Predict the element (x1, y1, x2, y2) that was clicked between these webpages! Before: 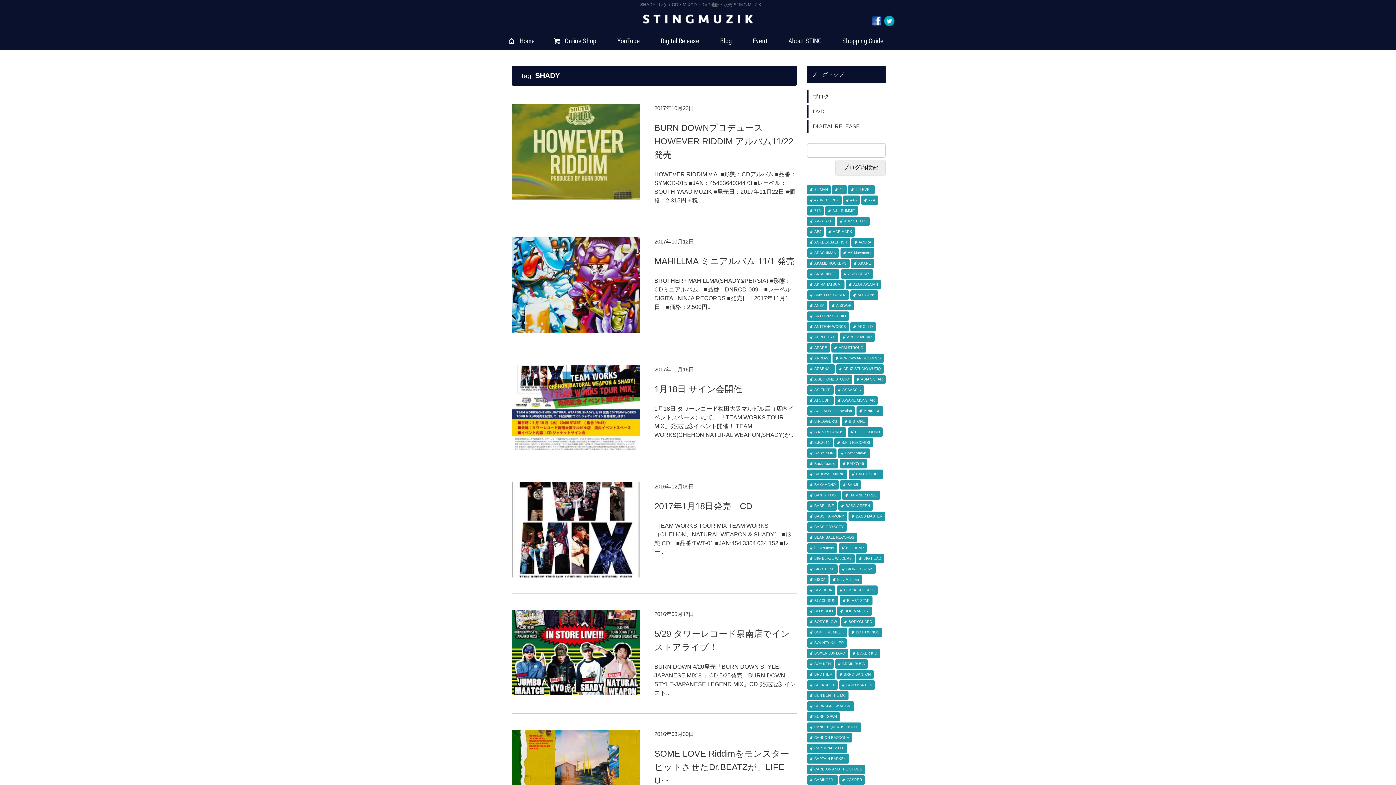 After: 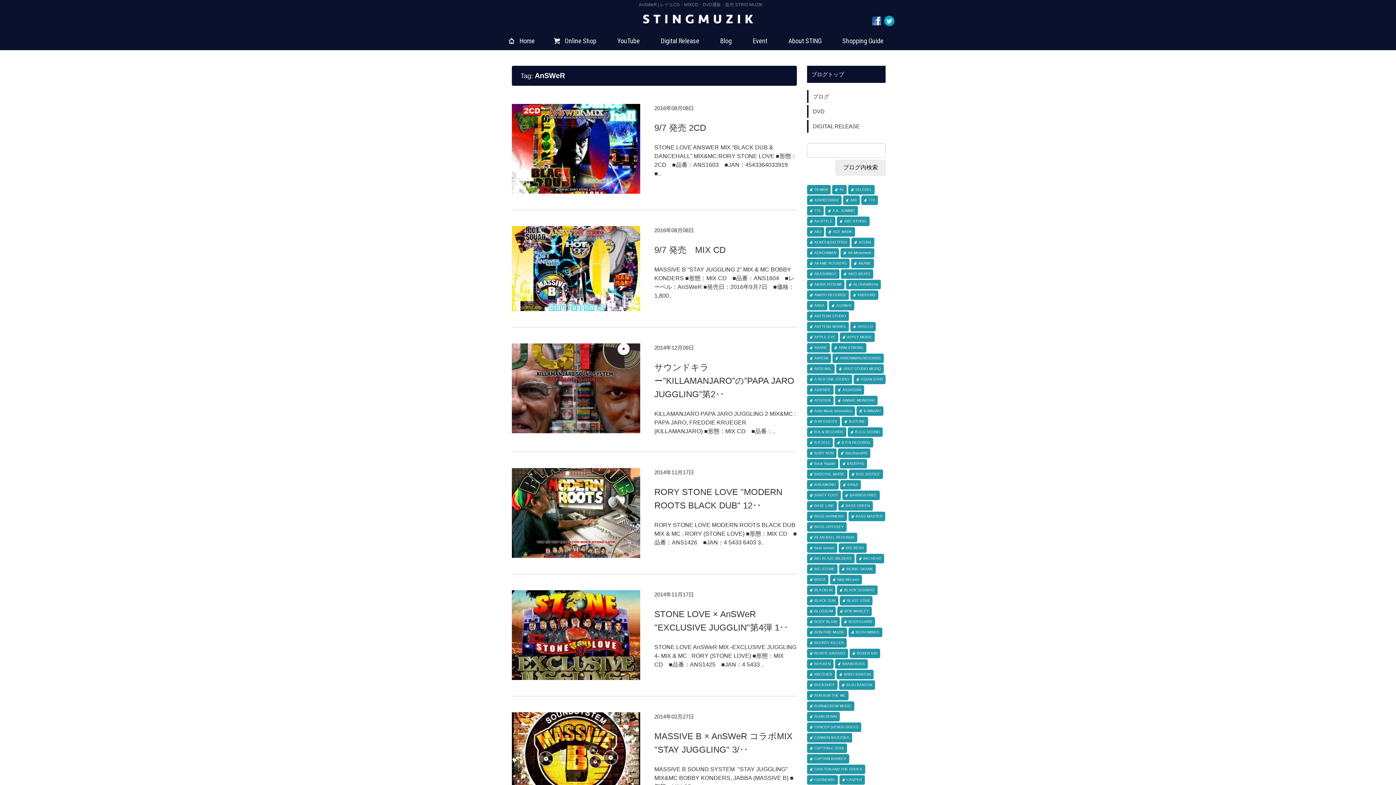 Action: label: AnSWeR (12個の項目) bbox: (829, 301, 854, 310)